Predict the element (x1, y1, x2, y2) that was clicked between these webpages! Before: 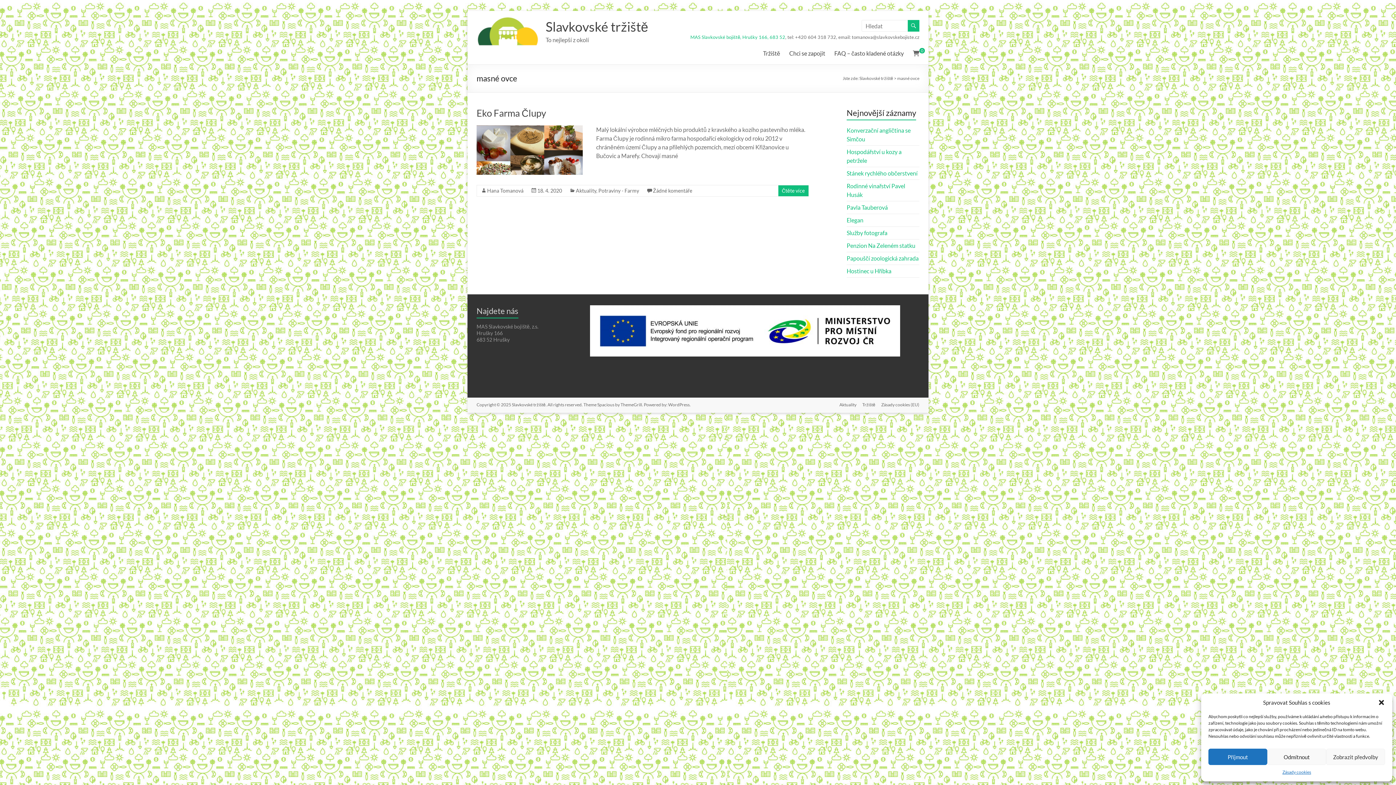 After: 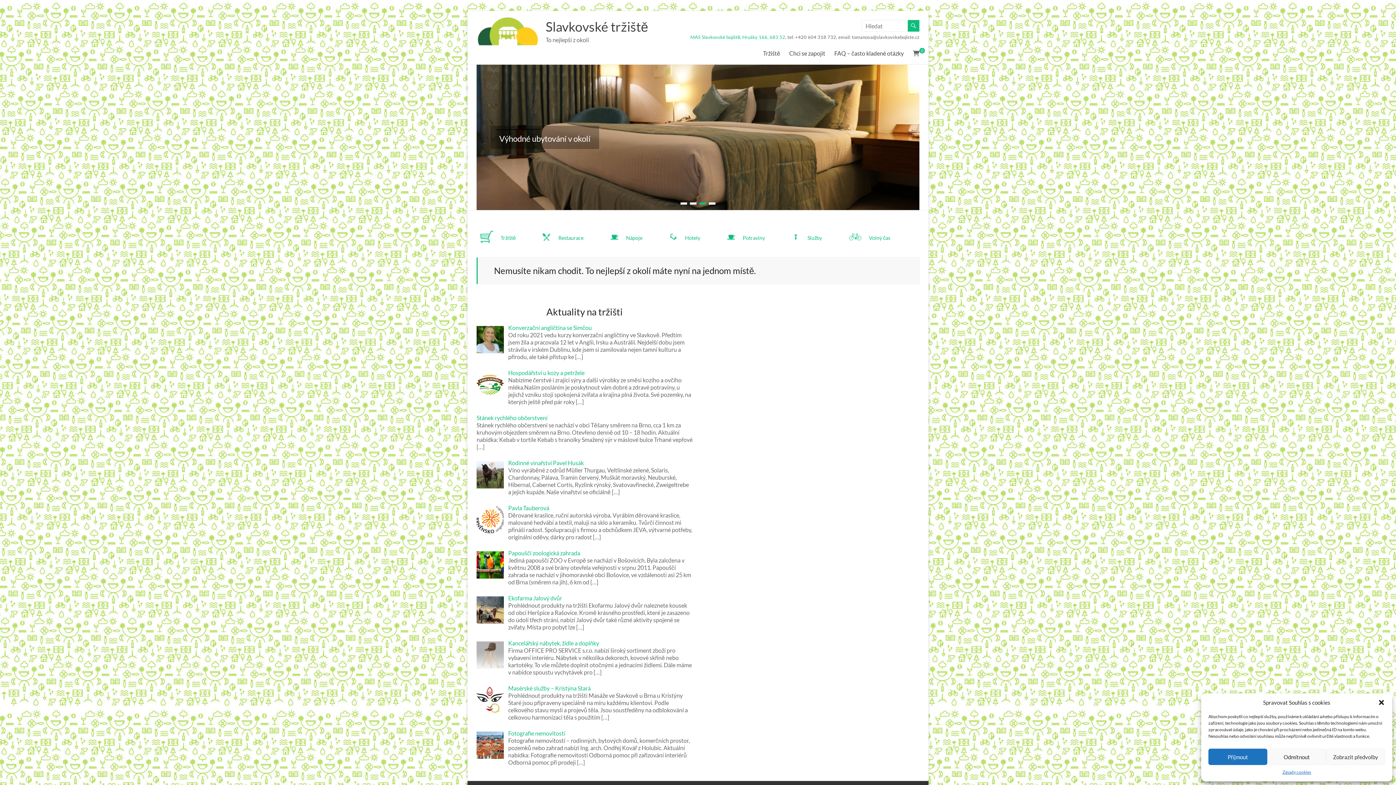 Action: label: Slavkovské tržiště bbox: (512, 402, 545, 407)